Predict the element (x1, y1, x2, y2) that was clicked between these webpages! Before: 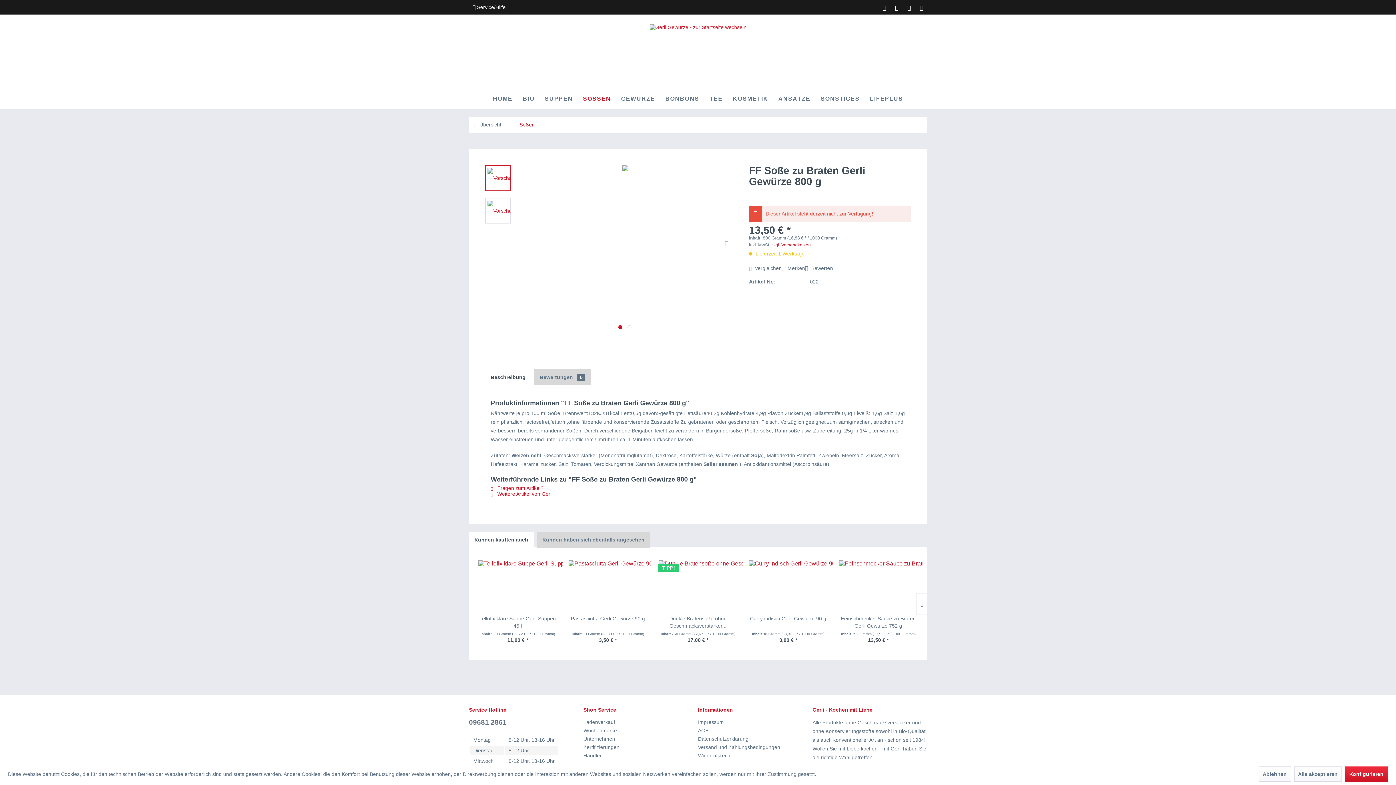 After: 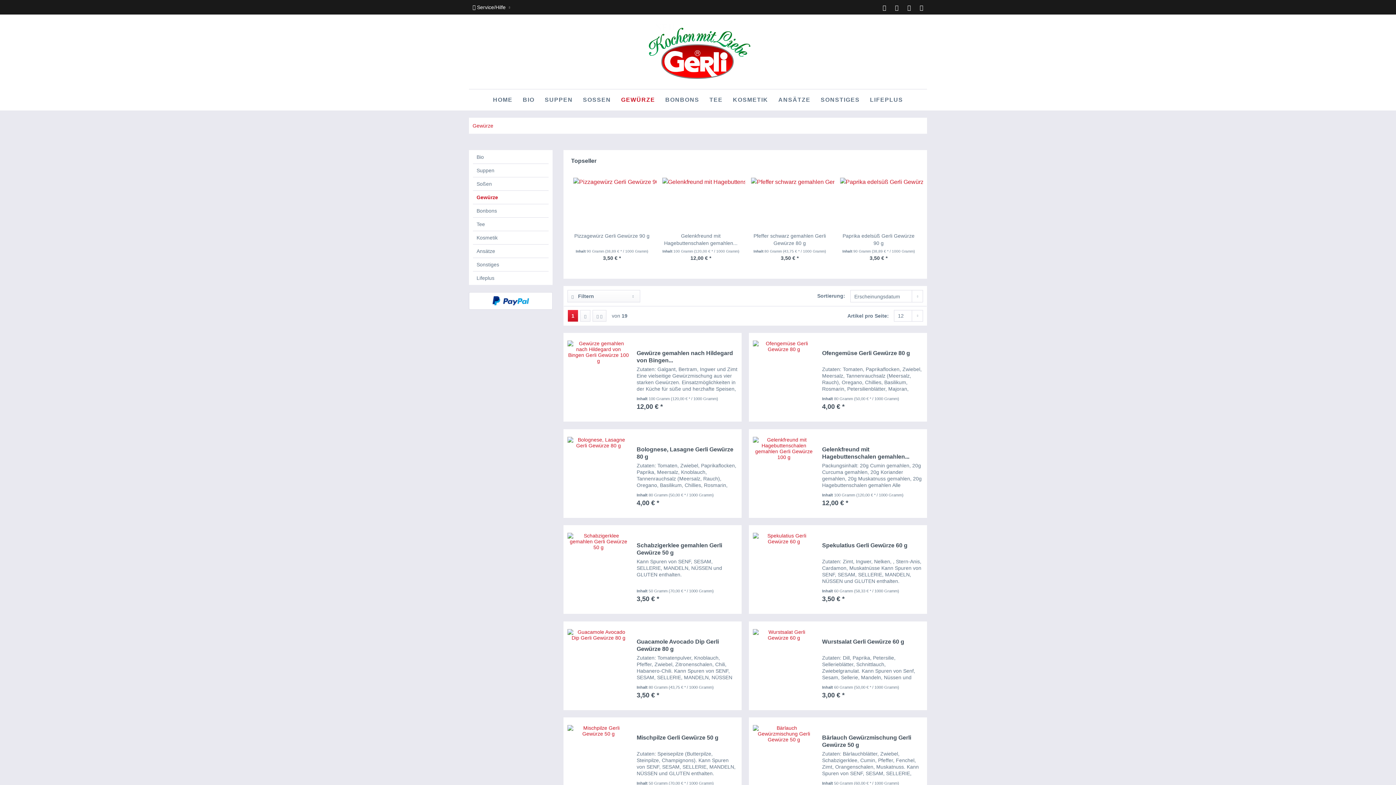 Action: bbox: (616, 88, 660, 109) label: Gewürze